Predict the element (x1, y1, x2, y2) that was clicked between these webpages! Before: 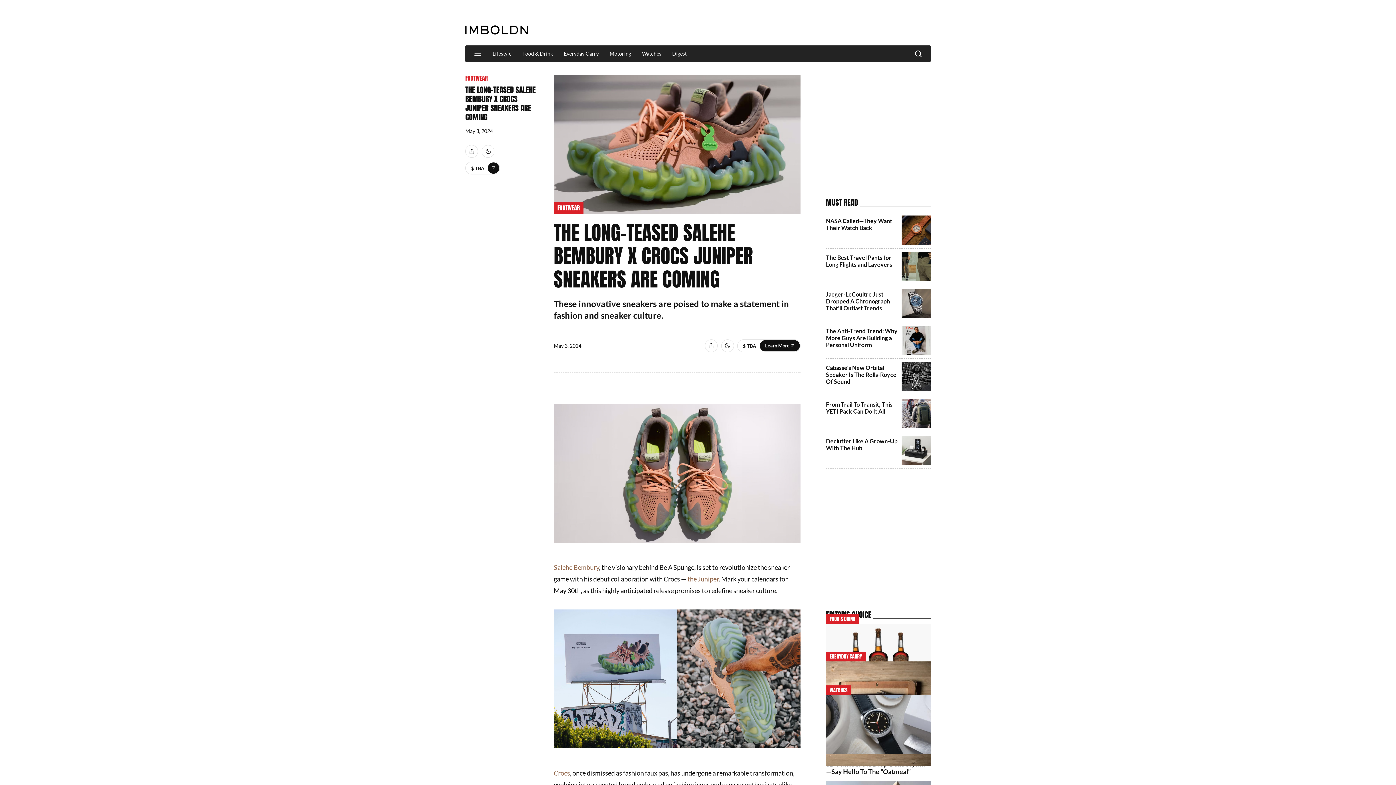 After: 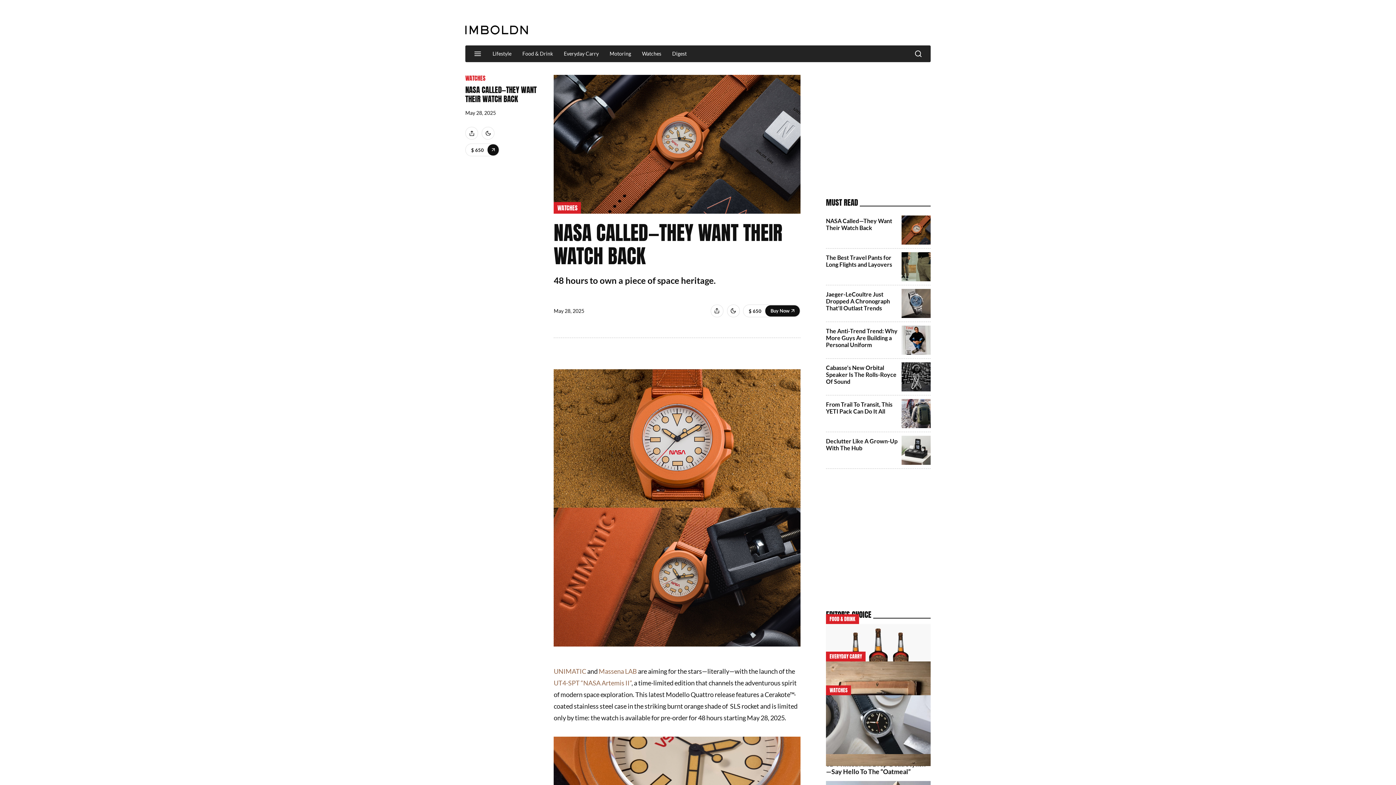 Action: bbox: (901, 238, 930, 245)